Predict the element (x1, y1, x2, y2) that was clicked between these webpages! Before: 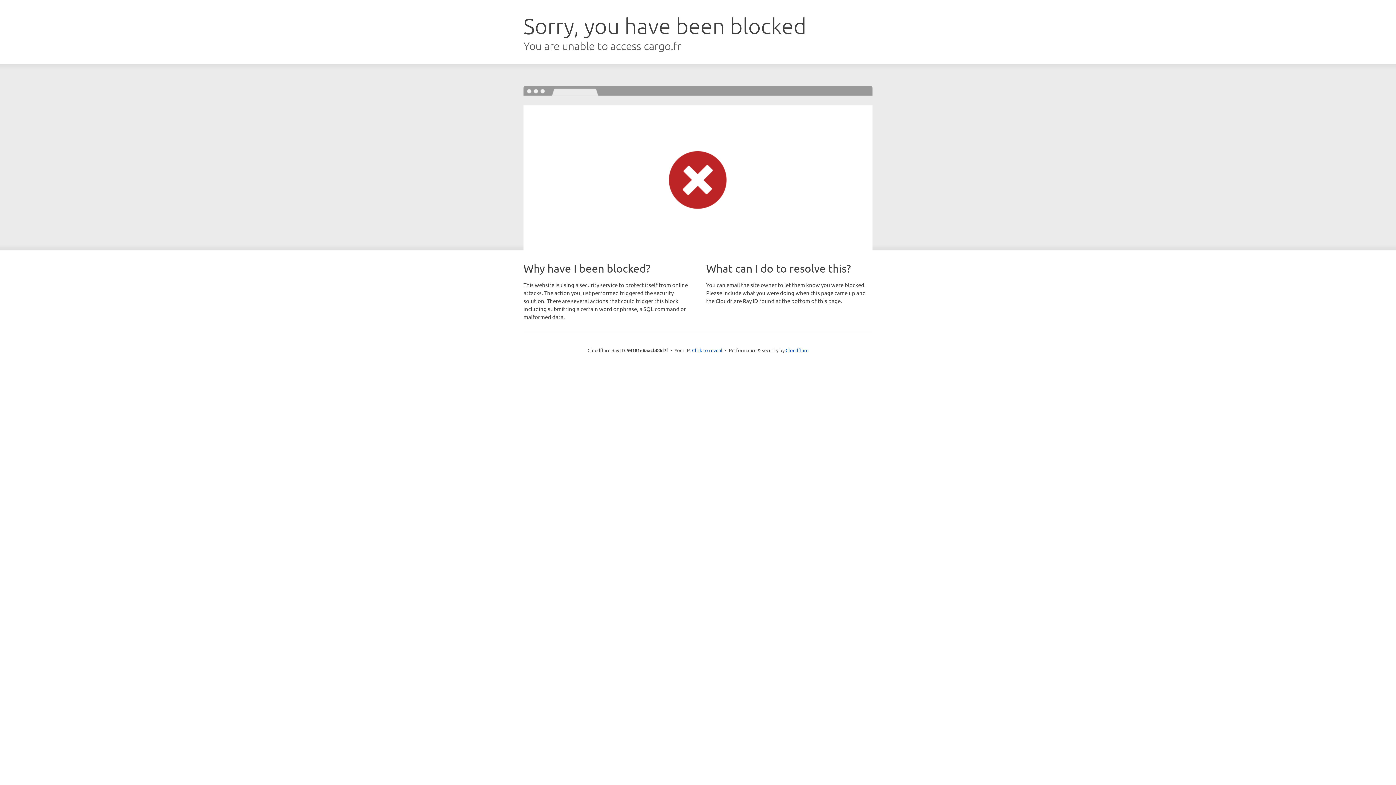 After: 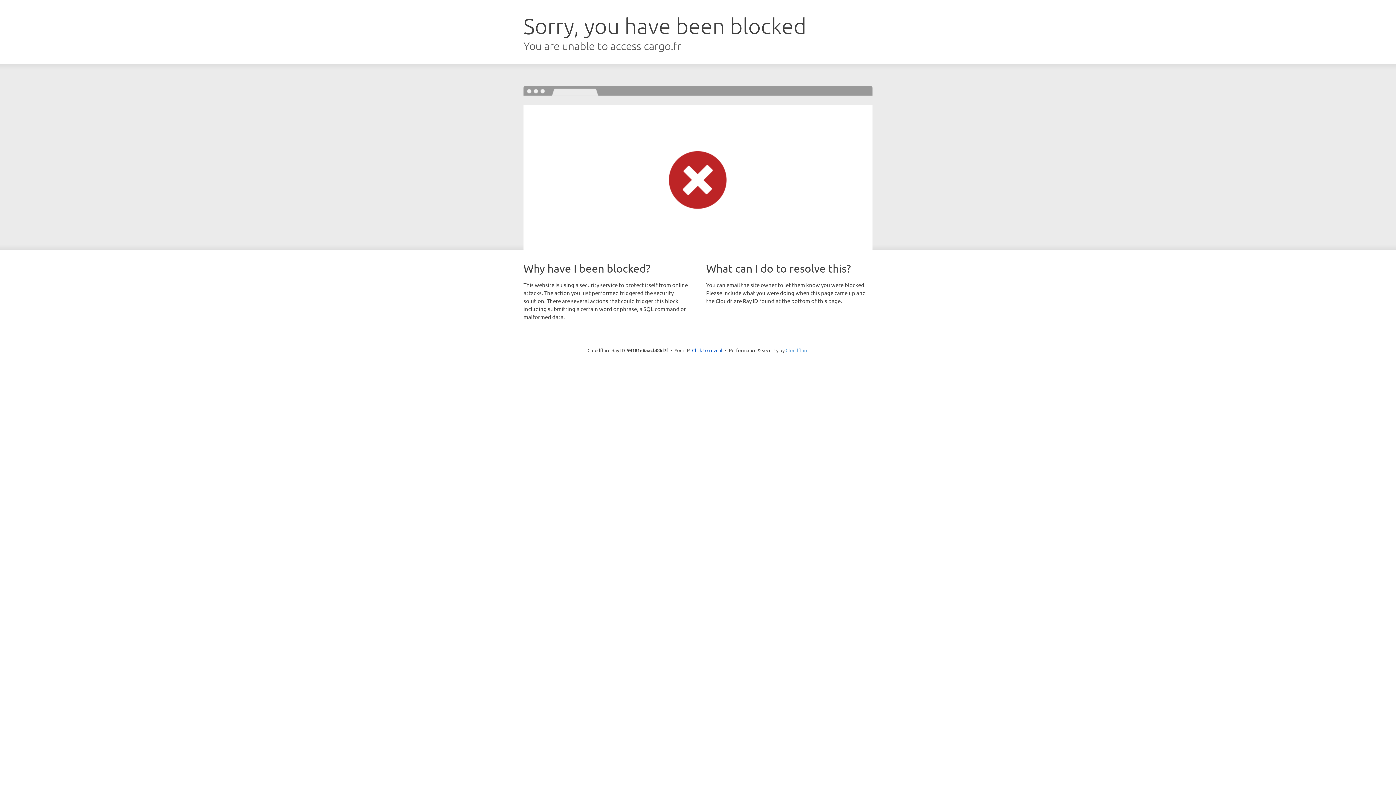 Action: bbox: (785, 347, 808, 353) label: Cloudflare